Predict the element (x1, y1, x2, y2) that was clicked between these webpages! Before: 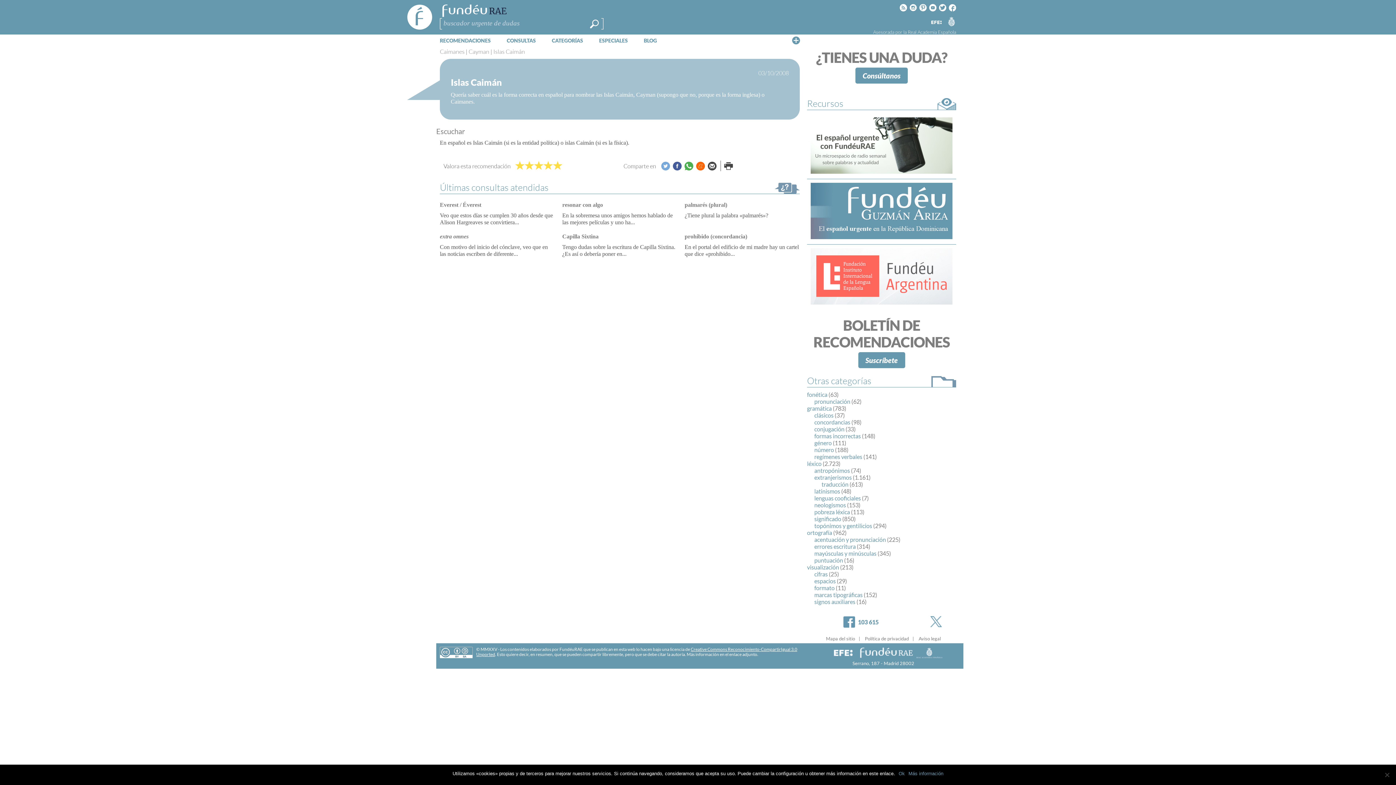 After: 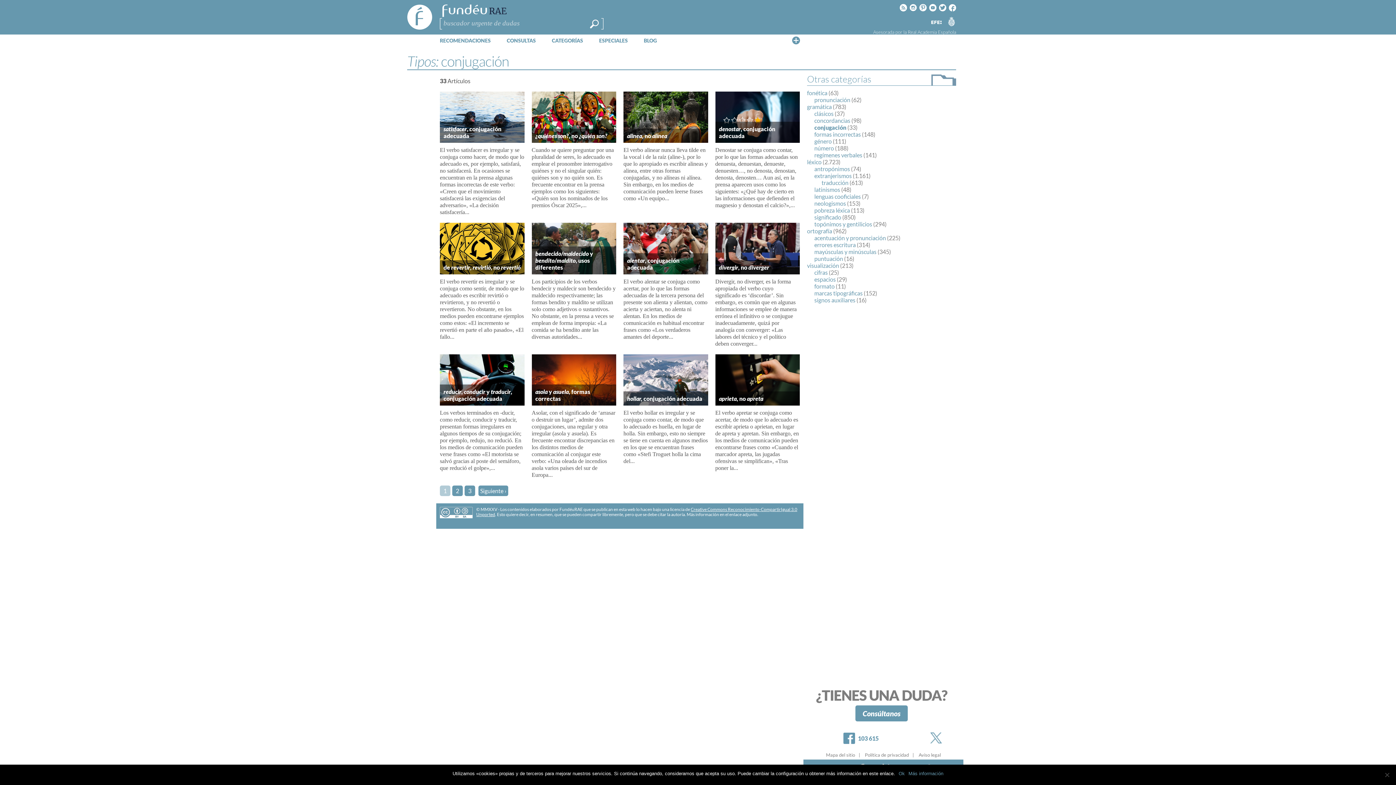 Action: label: conjugación bbox: (814, 425, 844, 432)